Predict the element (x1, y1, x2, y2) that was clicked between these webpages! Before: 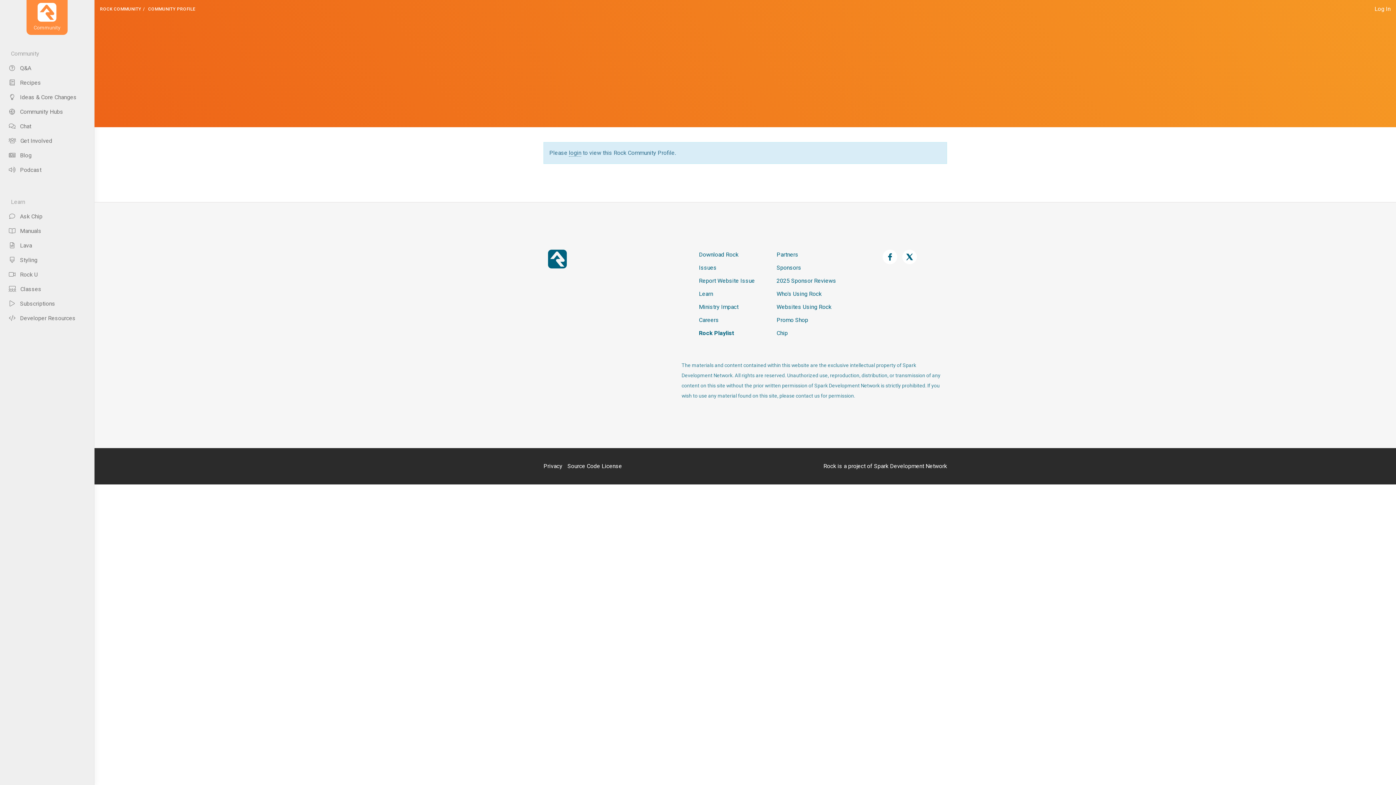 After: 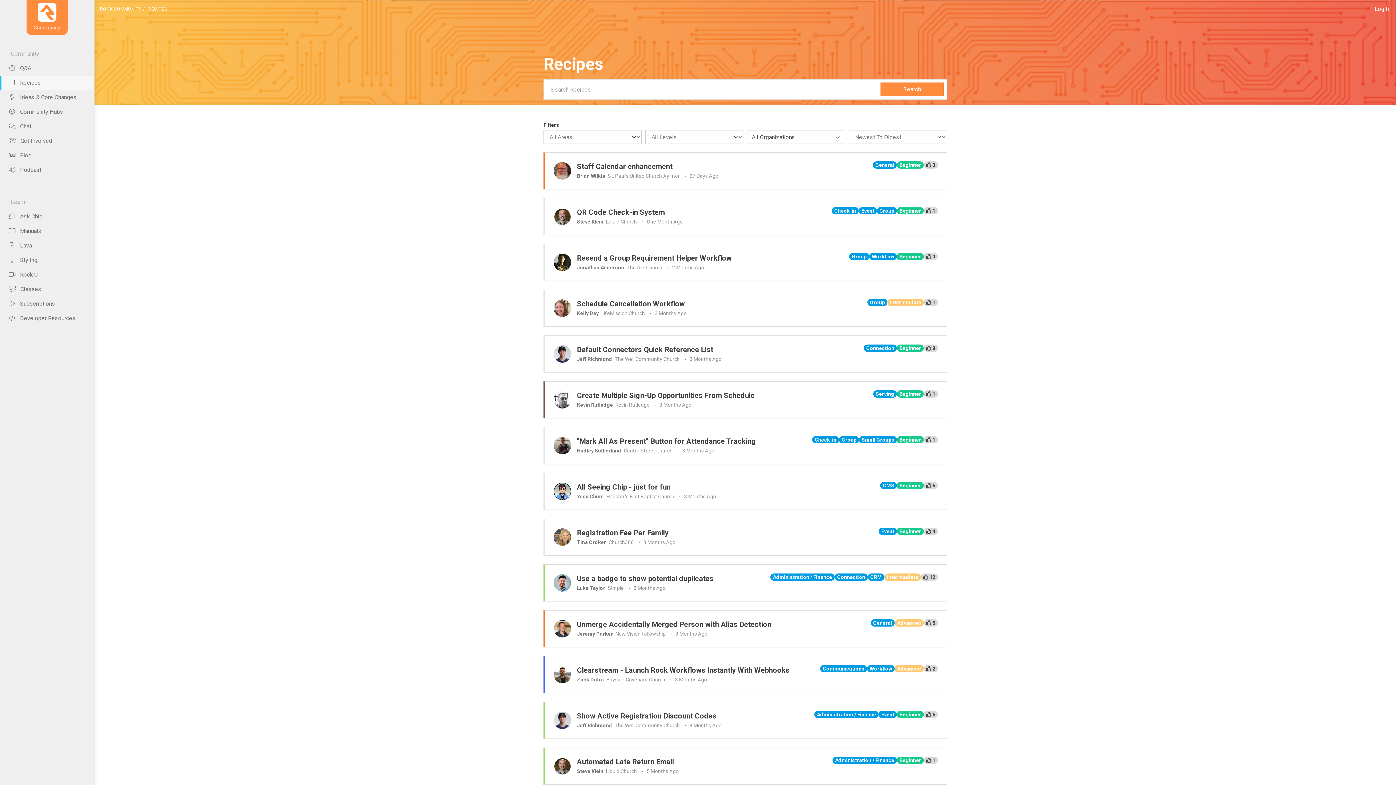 Action: bbox: (0, 75, 94, 90) label: Recipes